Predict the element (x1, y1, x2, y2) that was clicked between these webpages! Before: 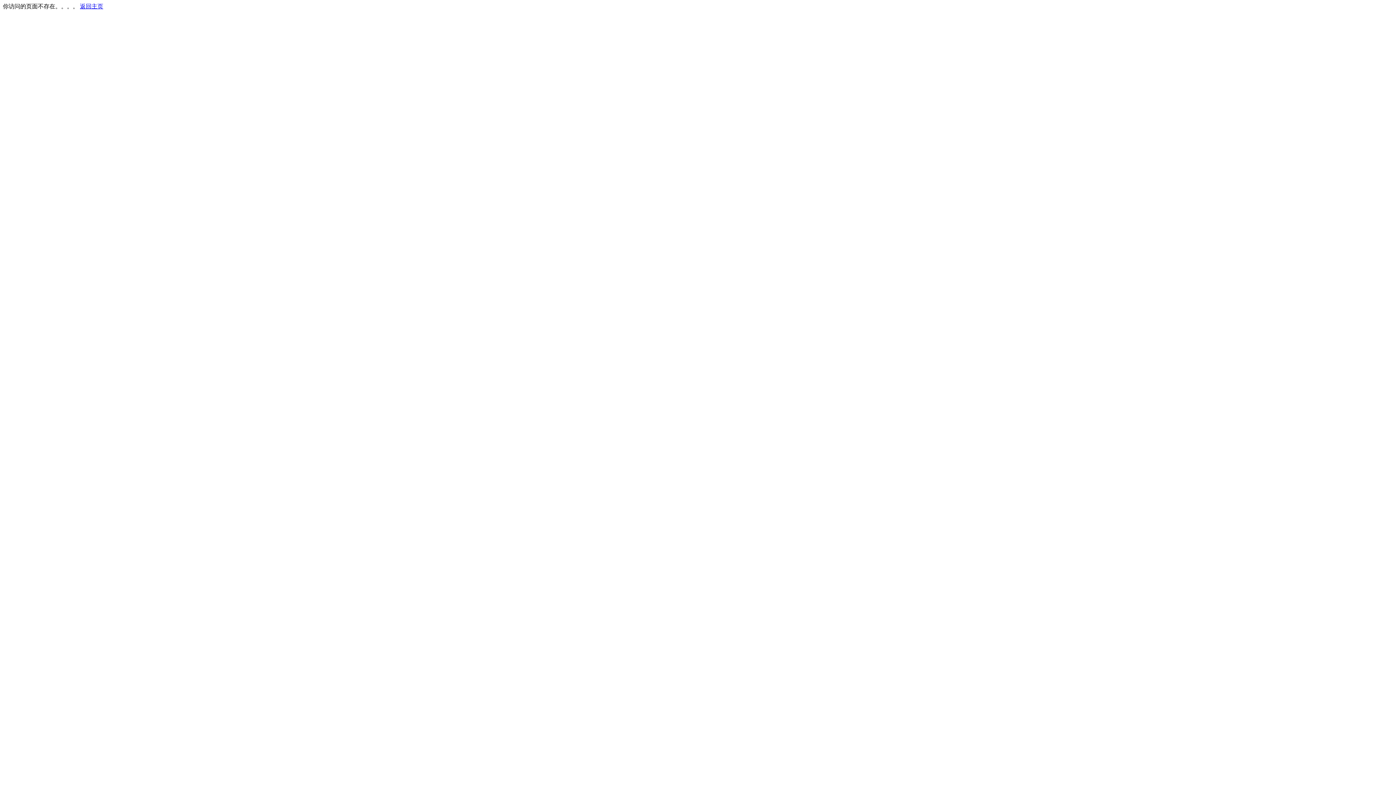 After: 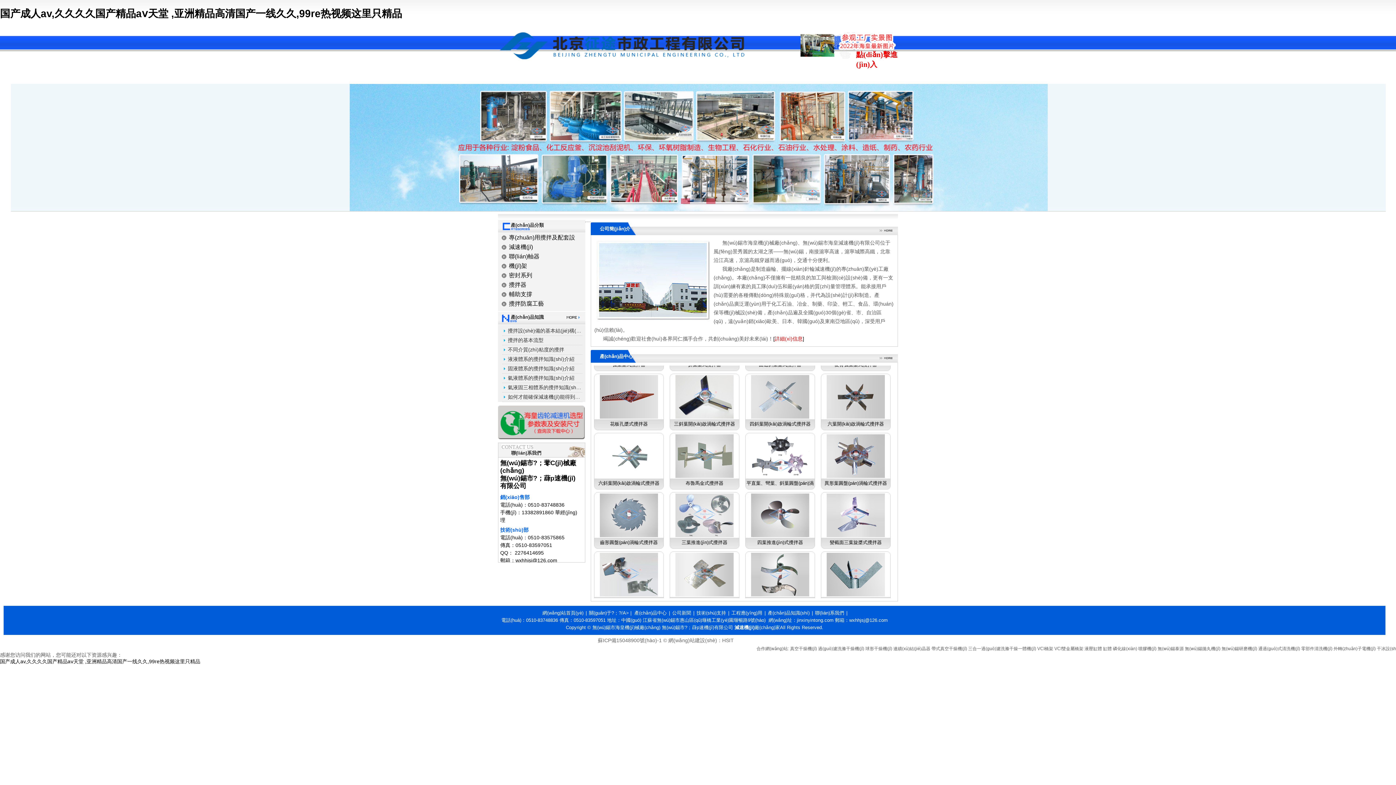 Action: label: 返回主页 bbox: (80, 3, 103, 9)